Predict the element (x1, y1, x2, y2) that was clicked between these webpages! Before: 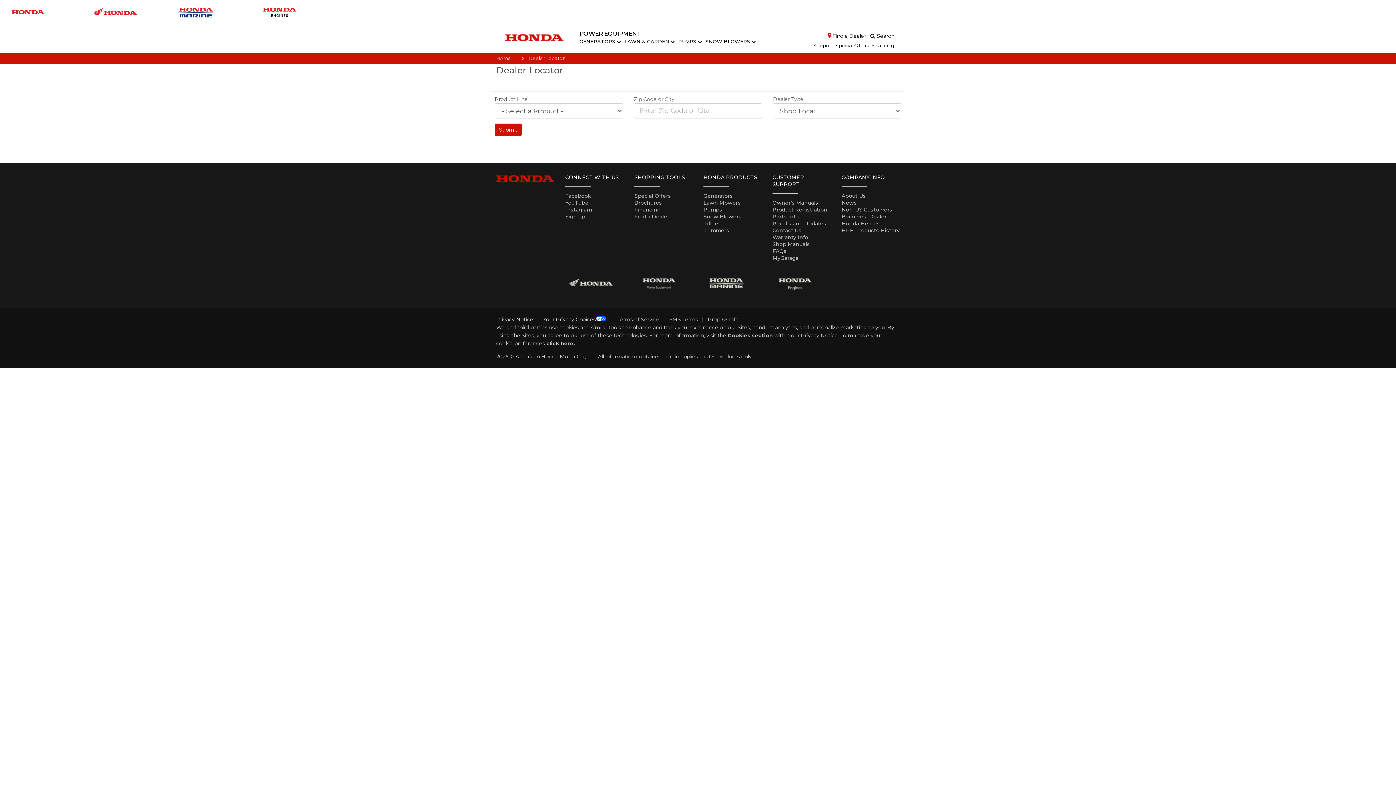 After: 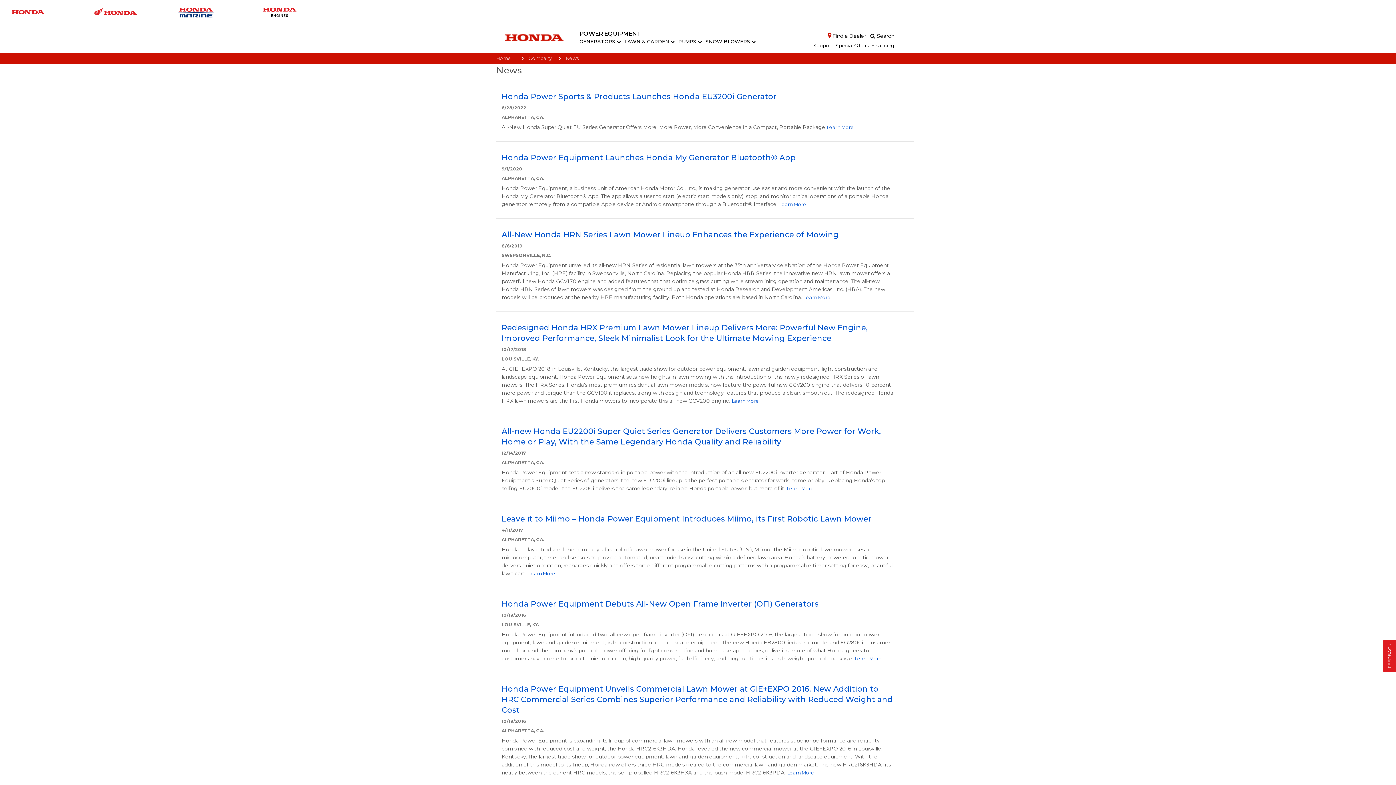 Action: bbox: (841, 199, 857, 206) label: News